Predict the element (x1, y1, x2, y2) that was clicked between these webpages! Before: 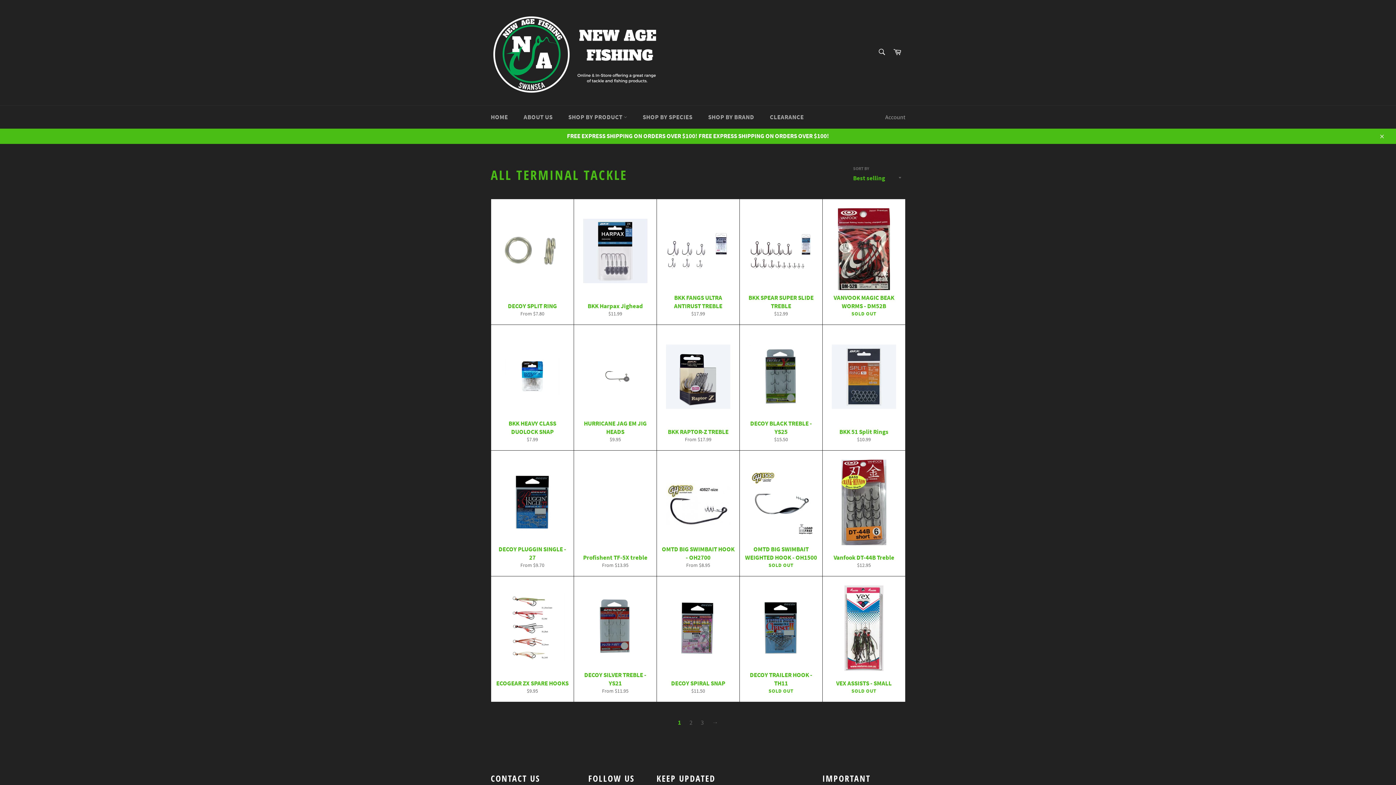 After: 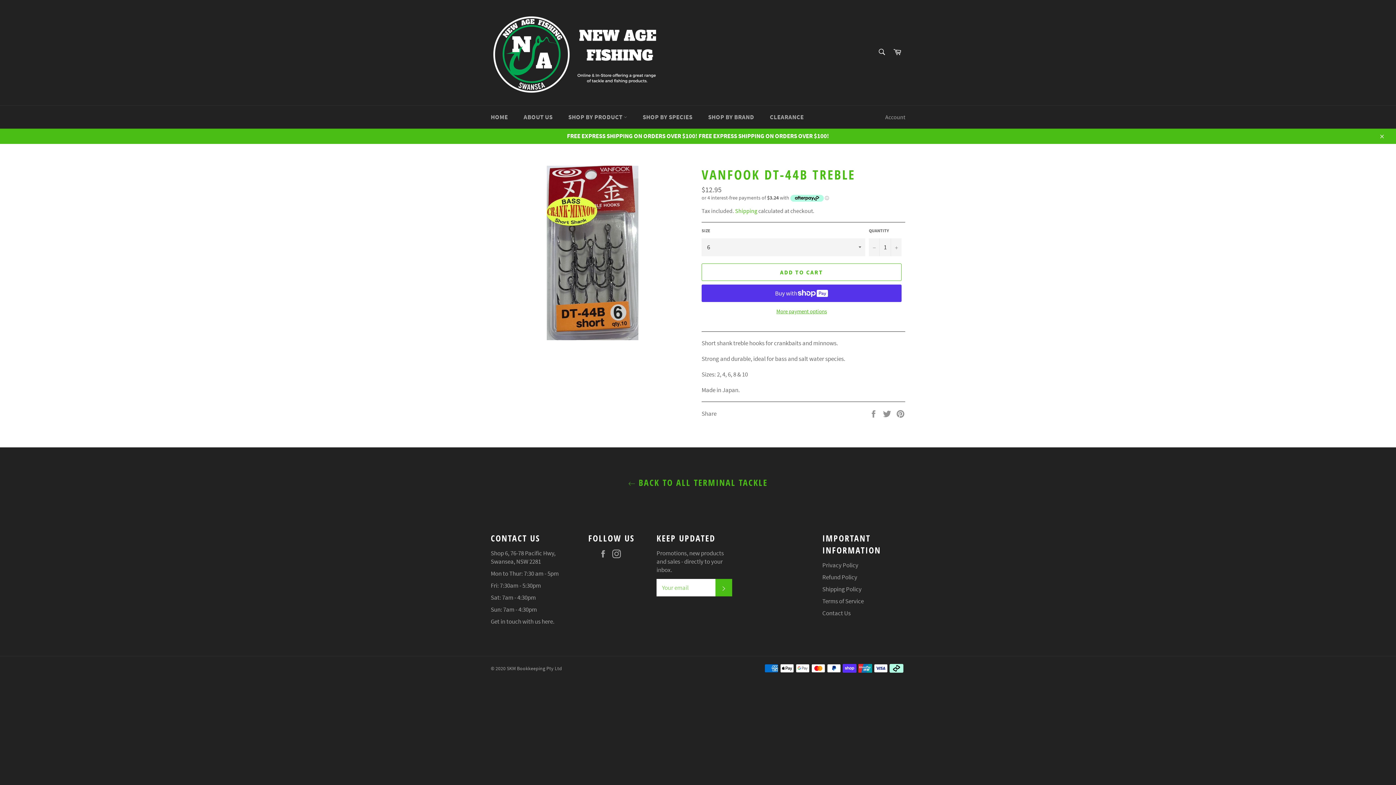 Action: label: Vanfook DT-44B Treble
Regular price
$12.95 bbox: (822, 450, 905, 576)